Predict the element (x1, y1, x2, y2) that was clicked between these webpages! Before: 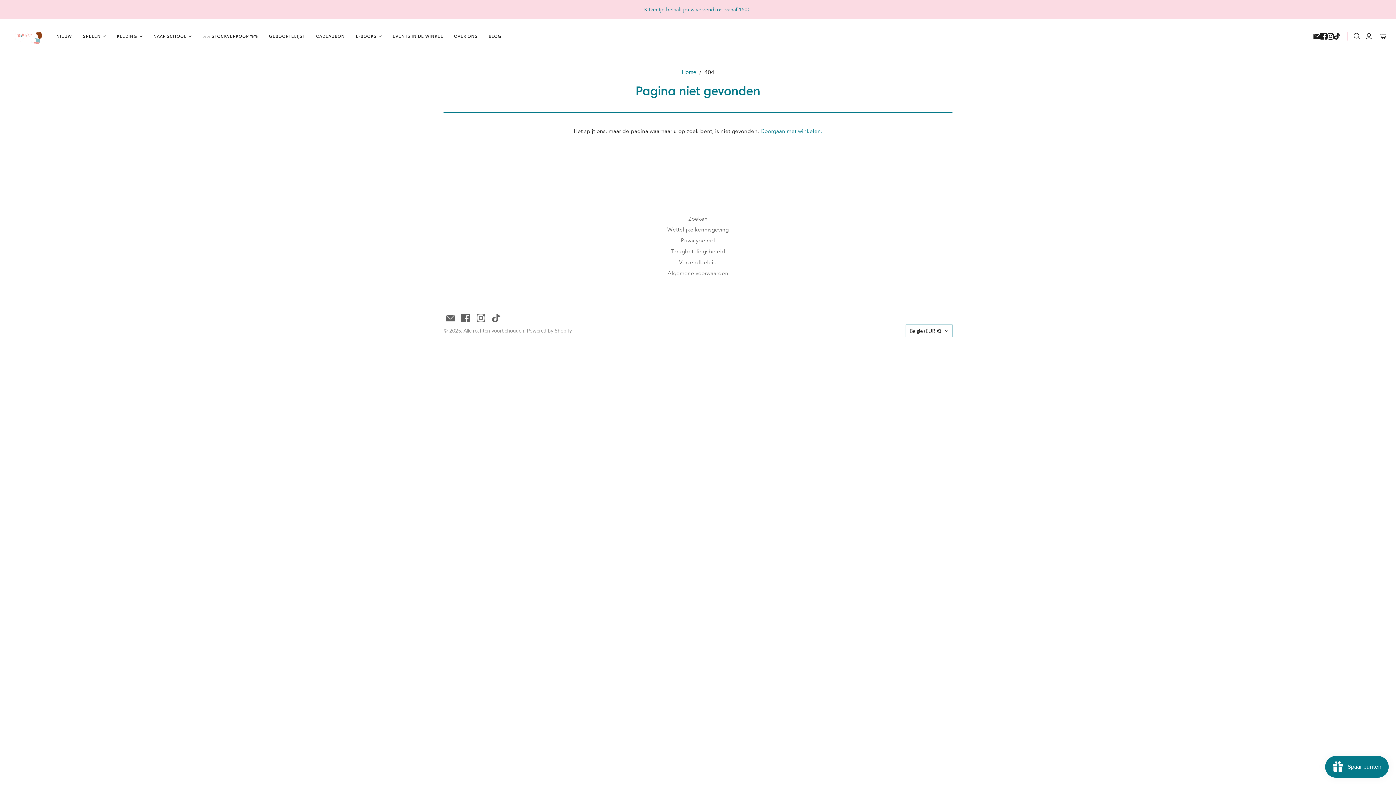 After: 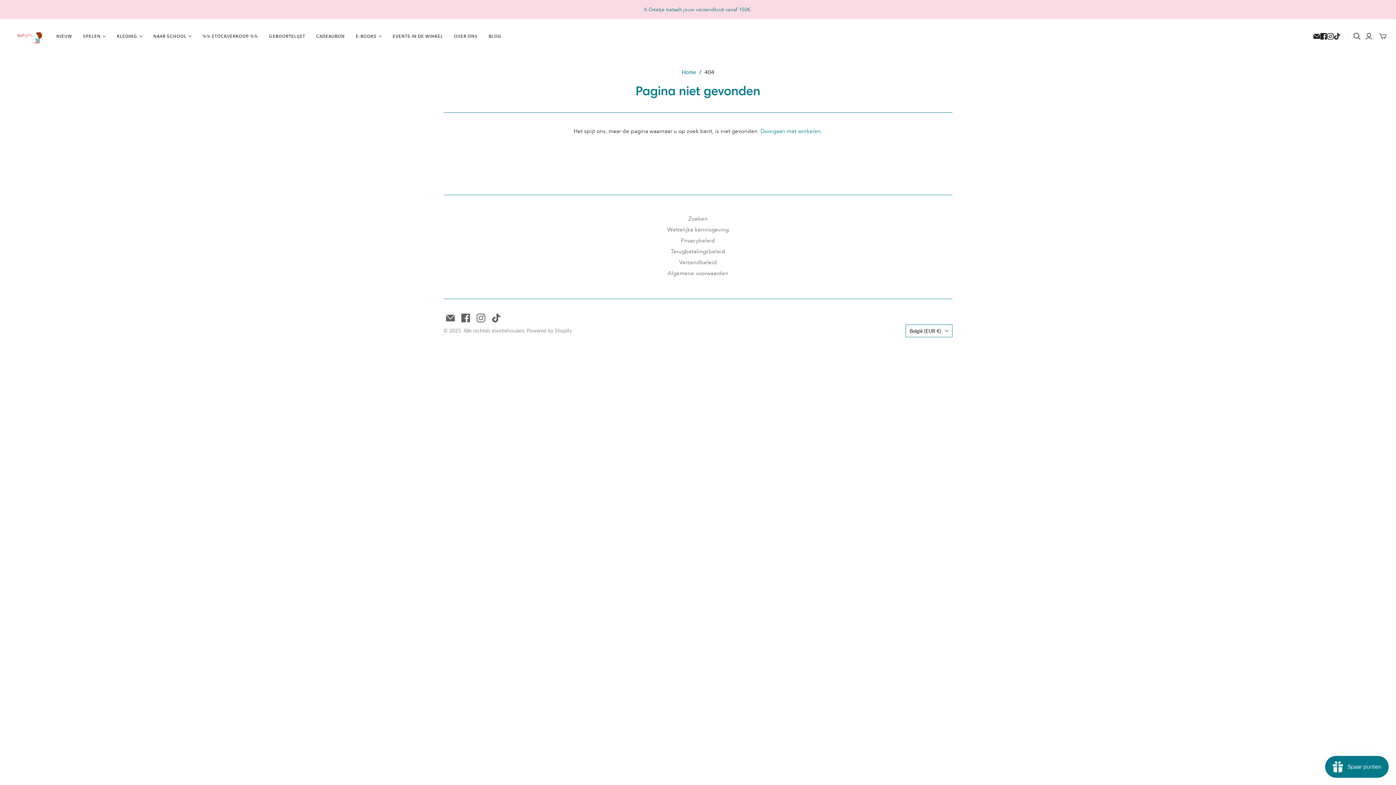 Action: label: TikTok bbox: (492, 313, 500, 322)